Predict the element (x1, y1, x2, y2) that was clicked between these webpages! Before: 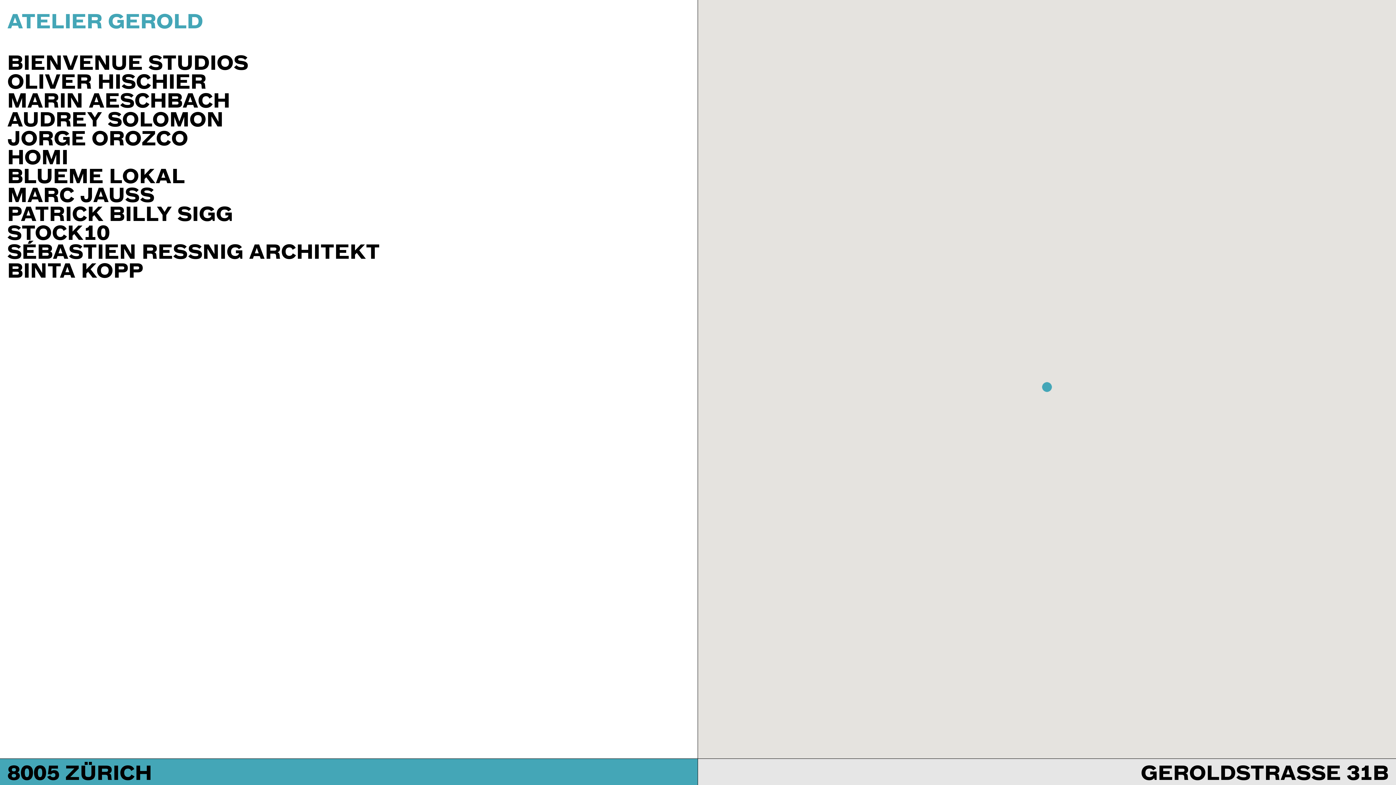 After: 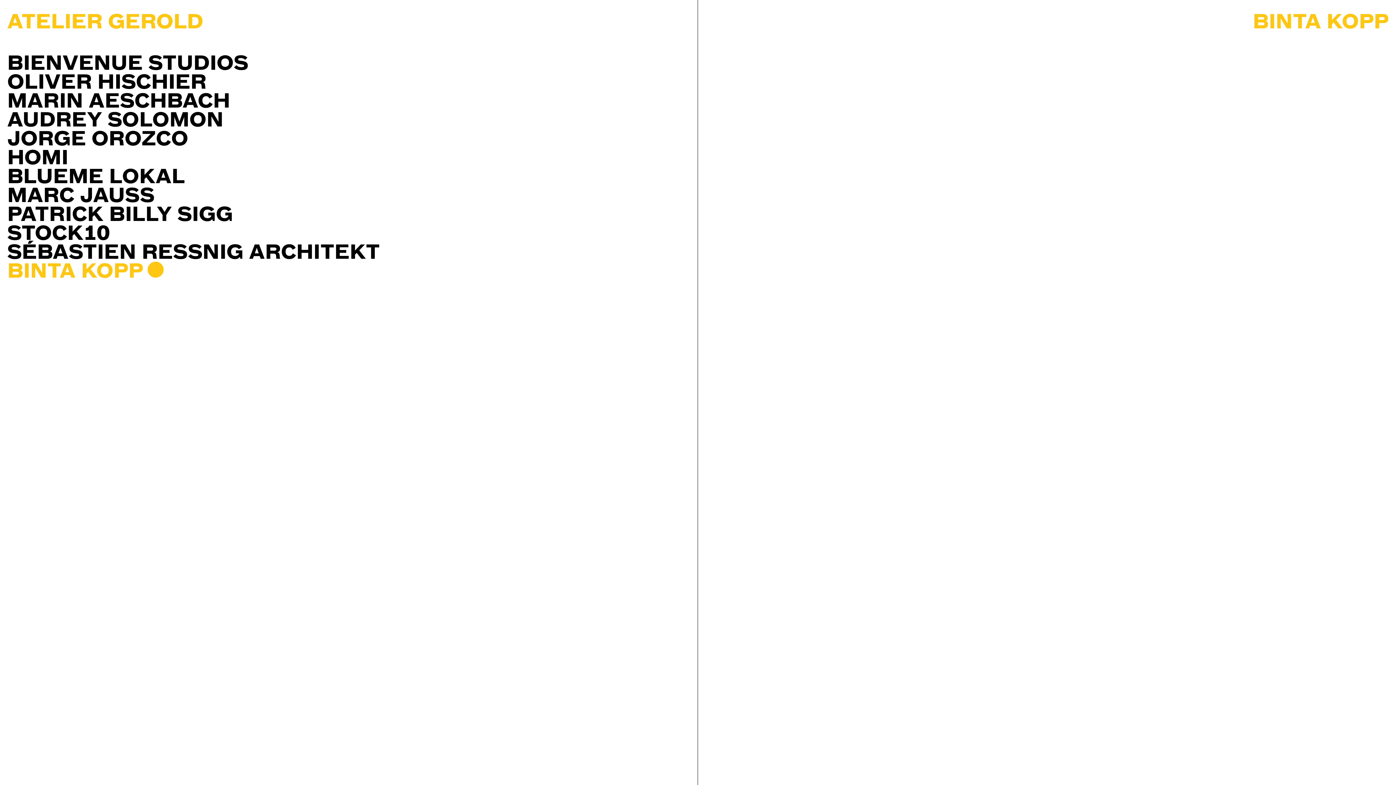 Action: label: BINTA KOPP bbox: (7, 257, 143, 281)